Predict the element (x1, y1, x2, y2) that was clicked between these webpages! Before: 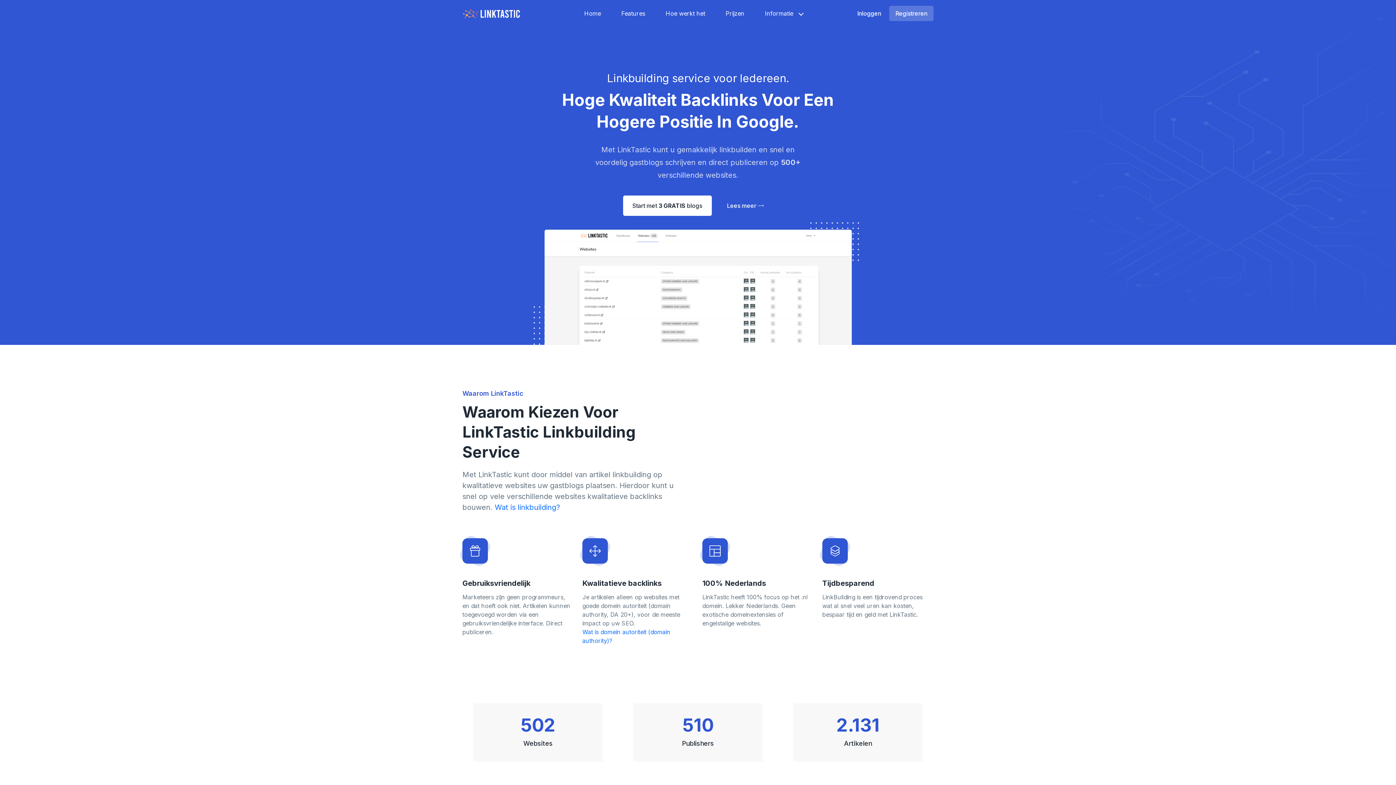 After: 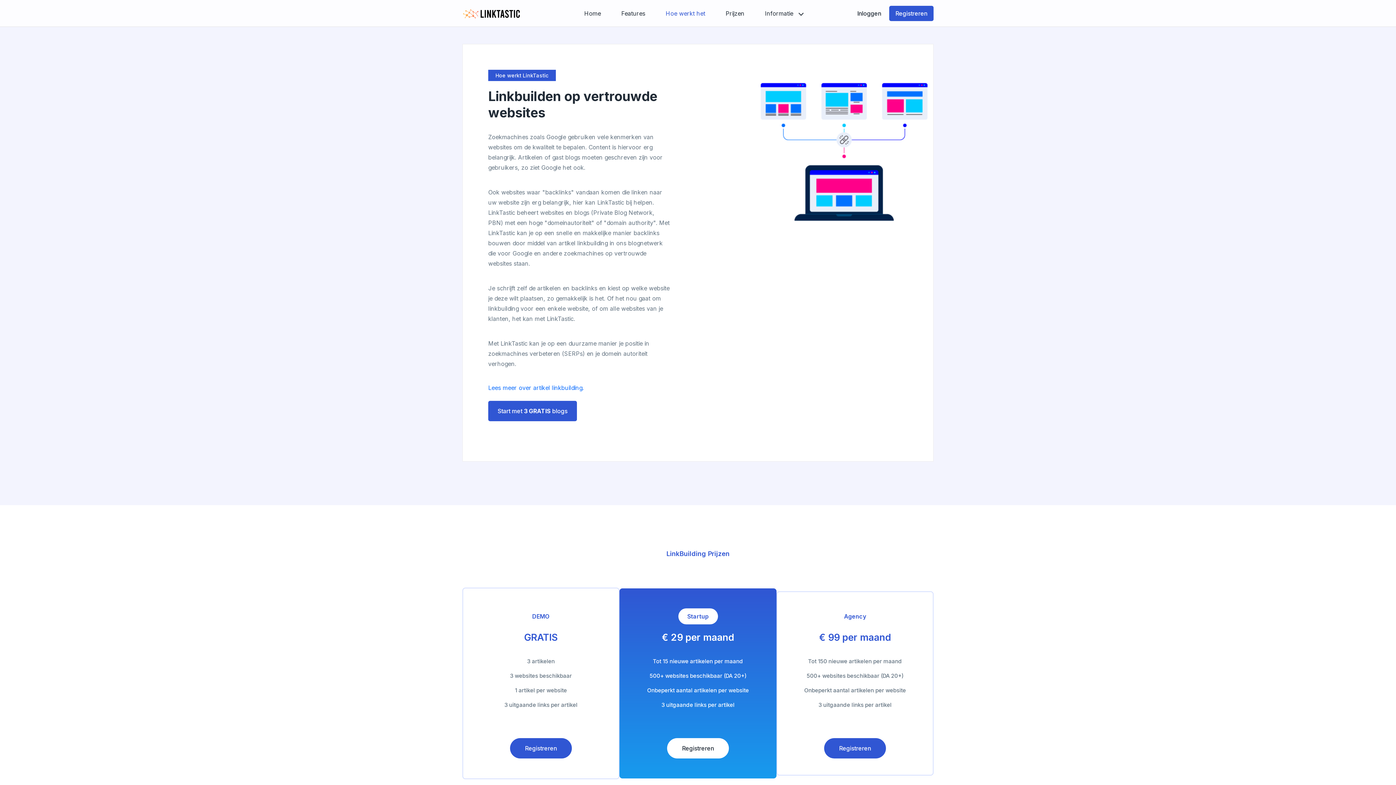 Action: label: Hoe werkt het bbox: (662, 0, 708, 26)